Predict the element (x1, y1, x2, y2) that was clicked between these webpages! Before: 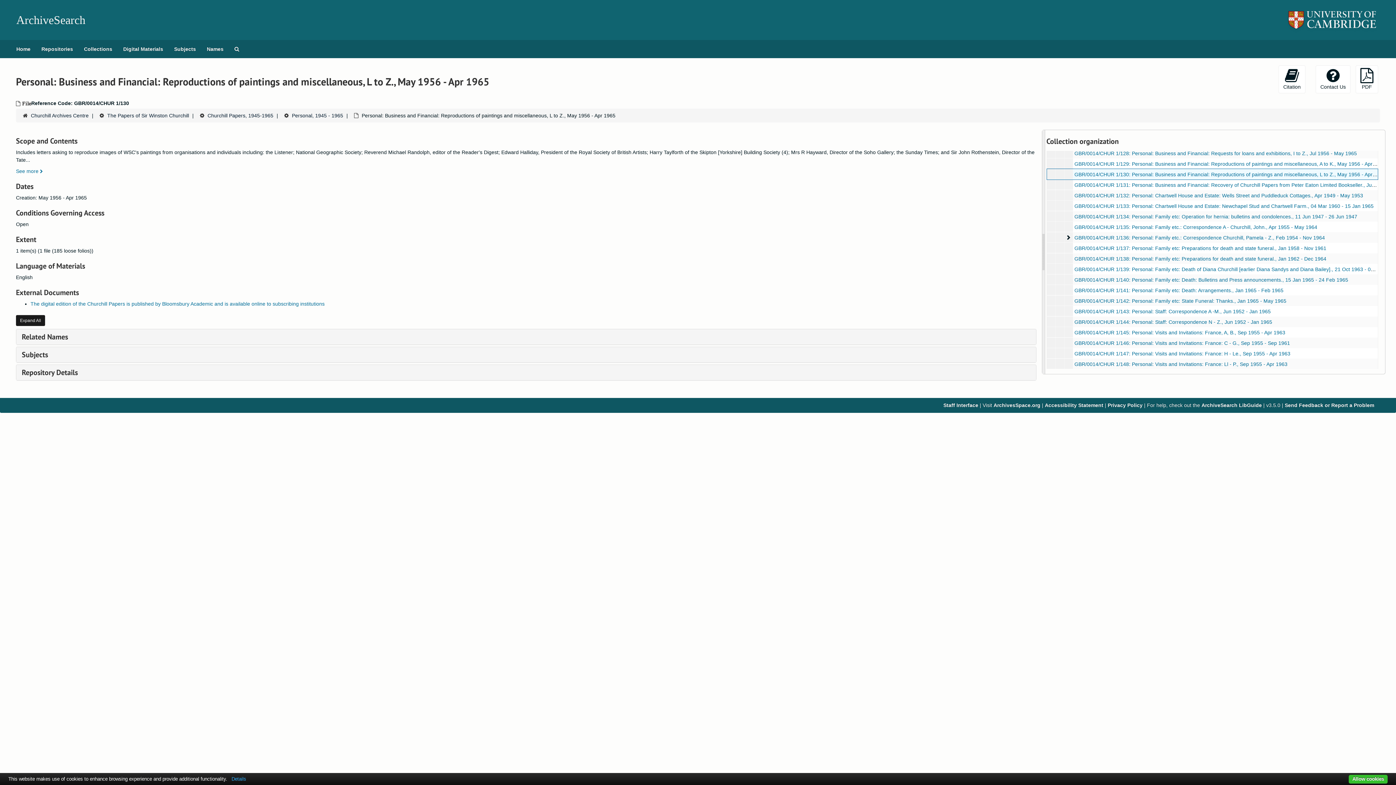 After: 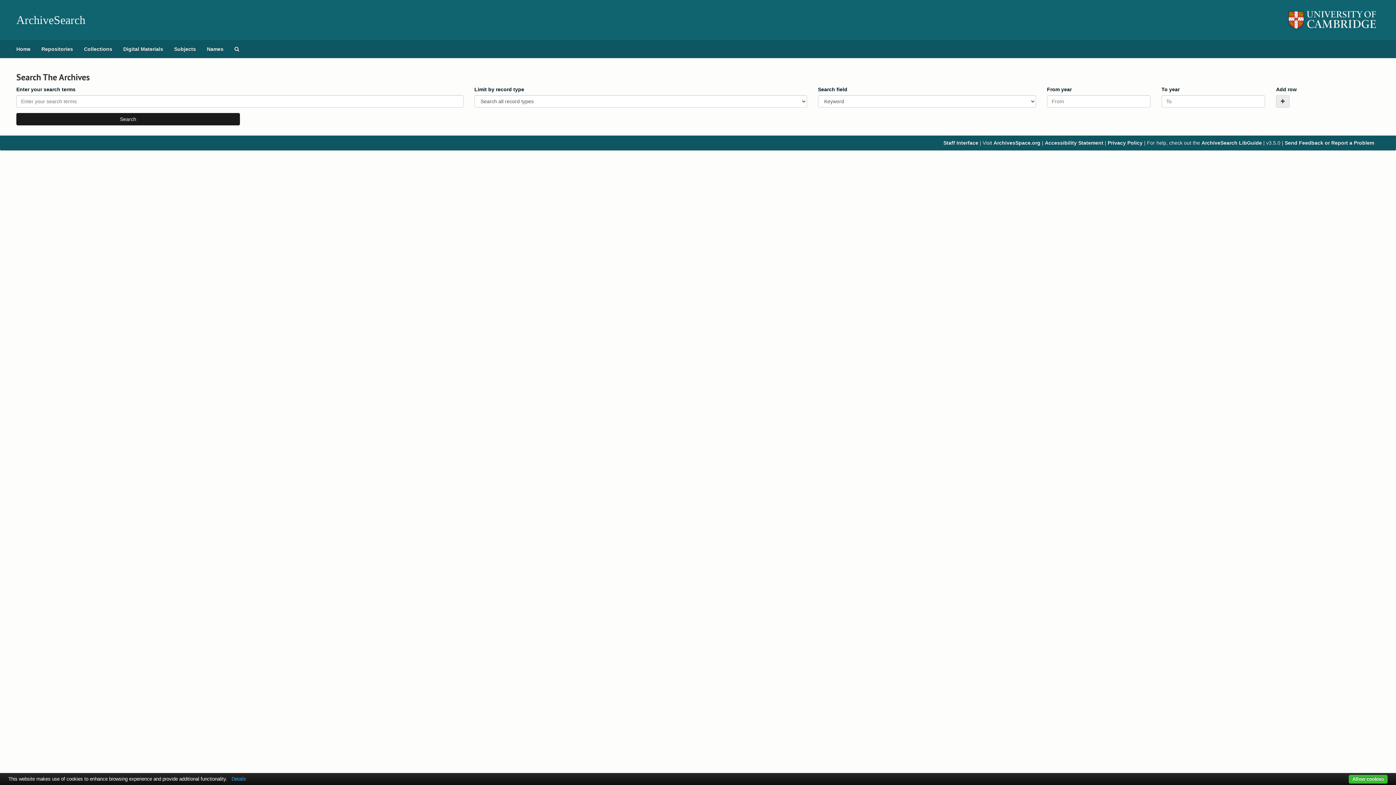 Action: label: Search The Archives bbox: (229, 40, 244, 58)